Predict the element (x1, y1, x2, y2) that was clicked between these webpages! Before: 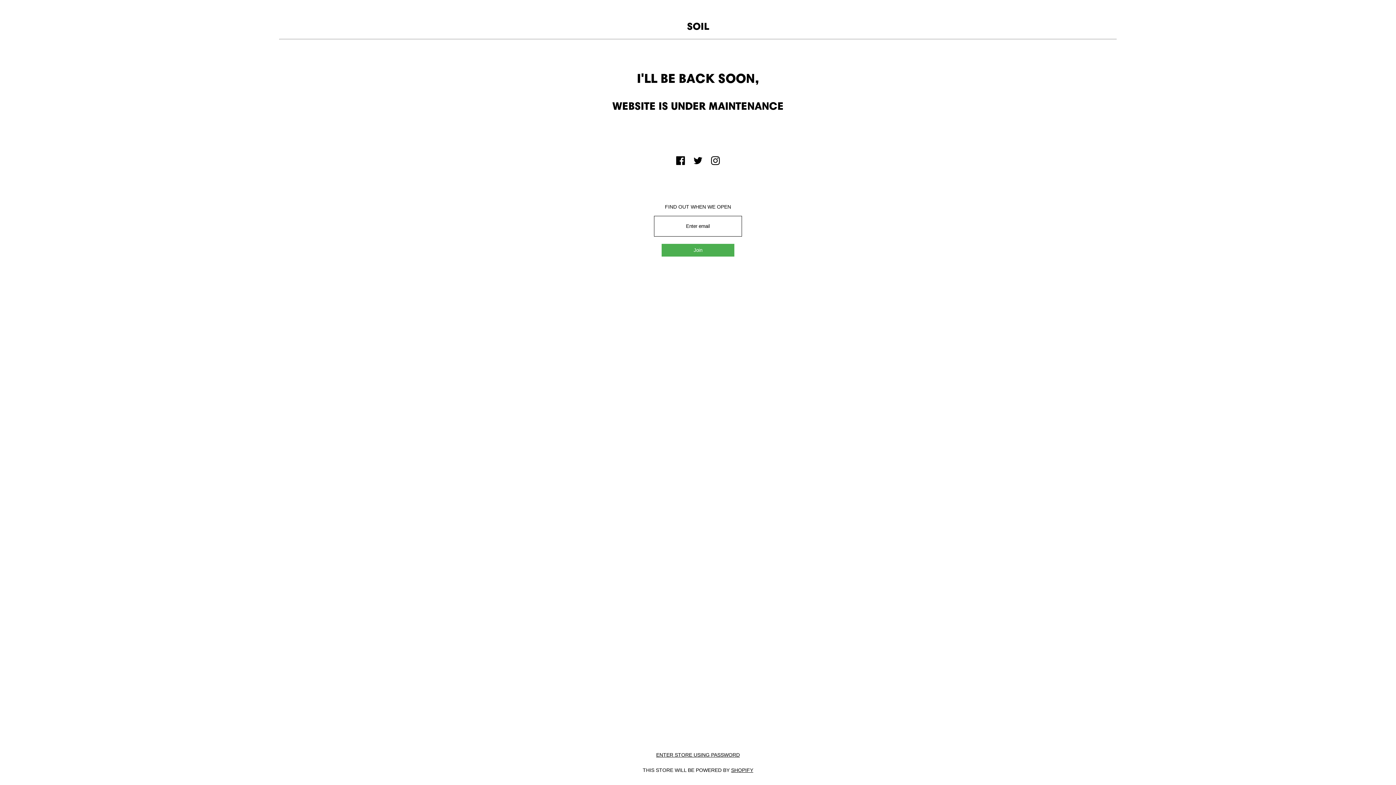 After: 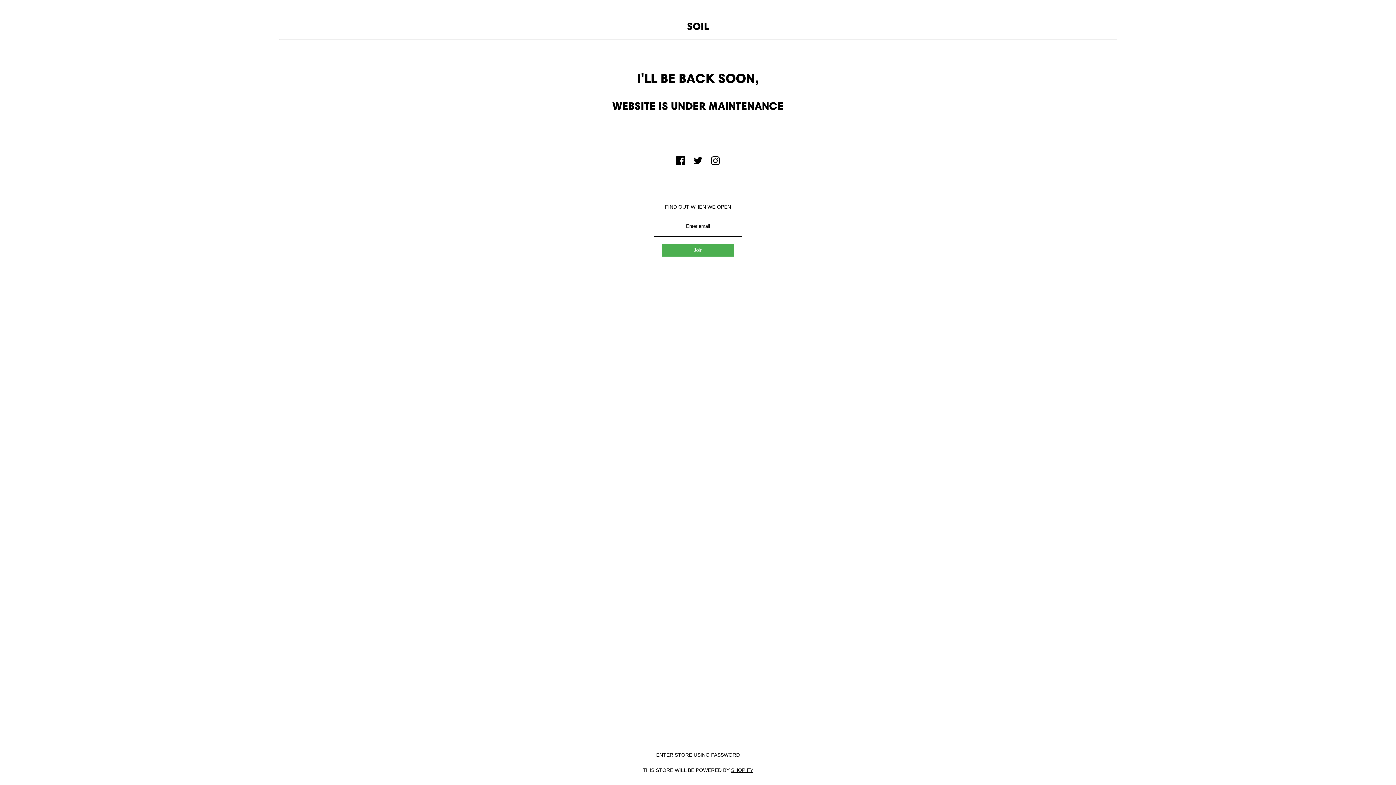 Action: label: SOIL bbox: (687, 19, 709, 32)